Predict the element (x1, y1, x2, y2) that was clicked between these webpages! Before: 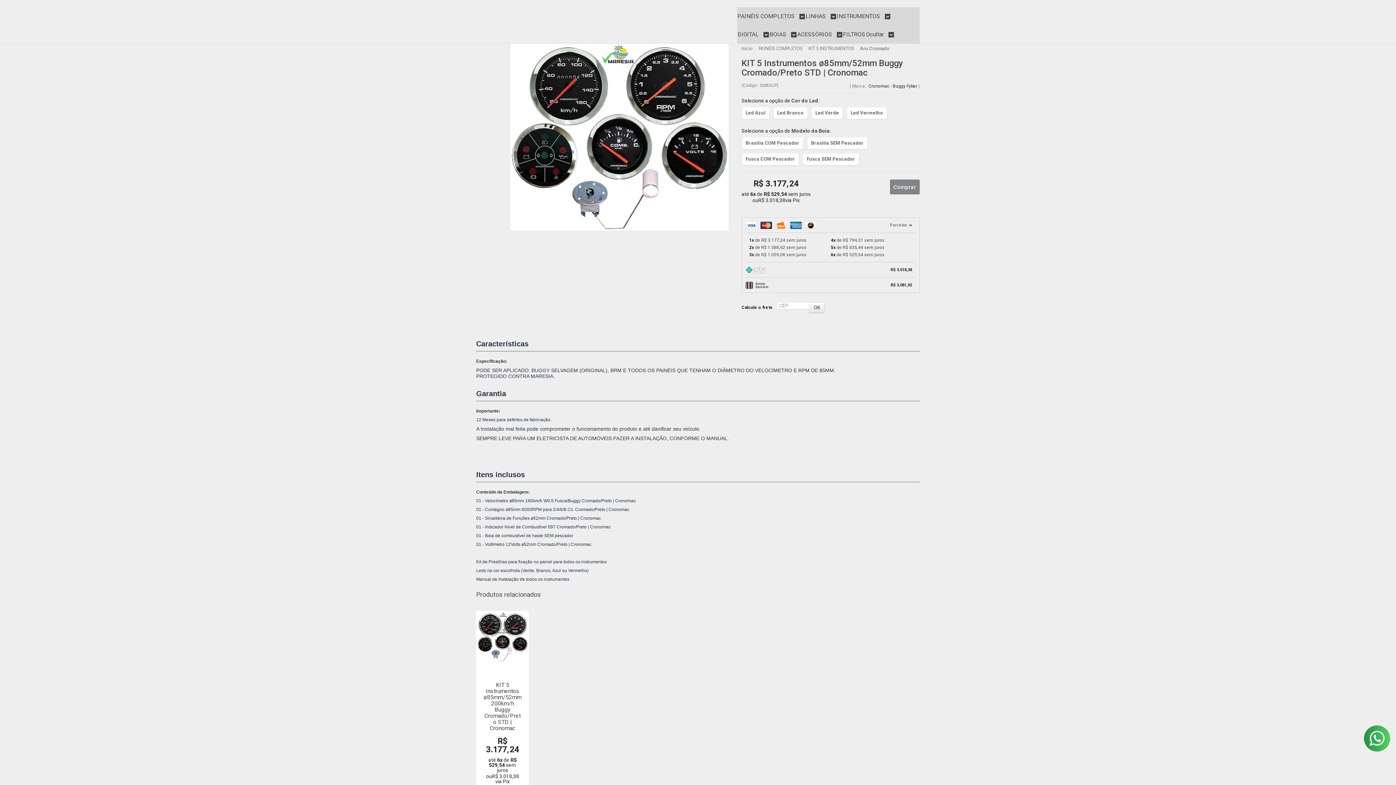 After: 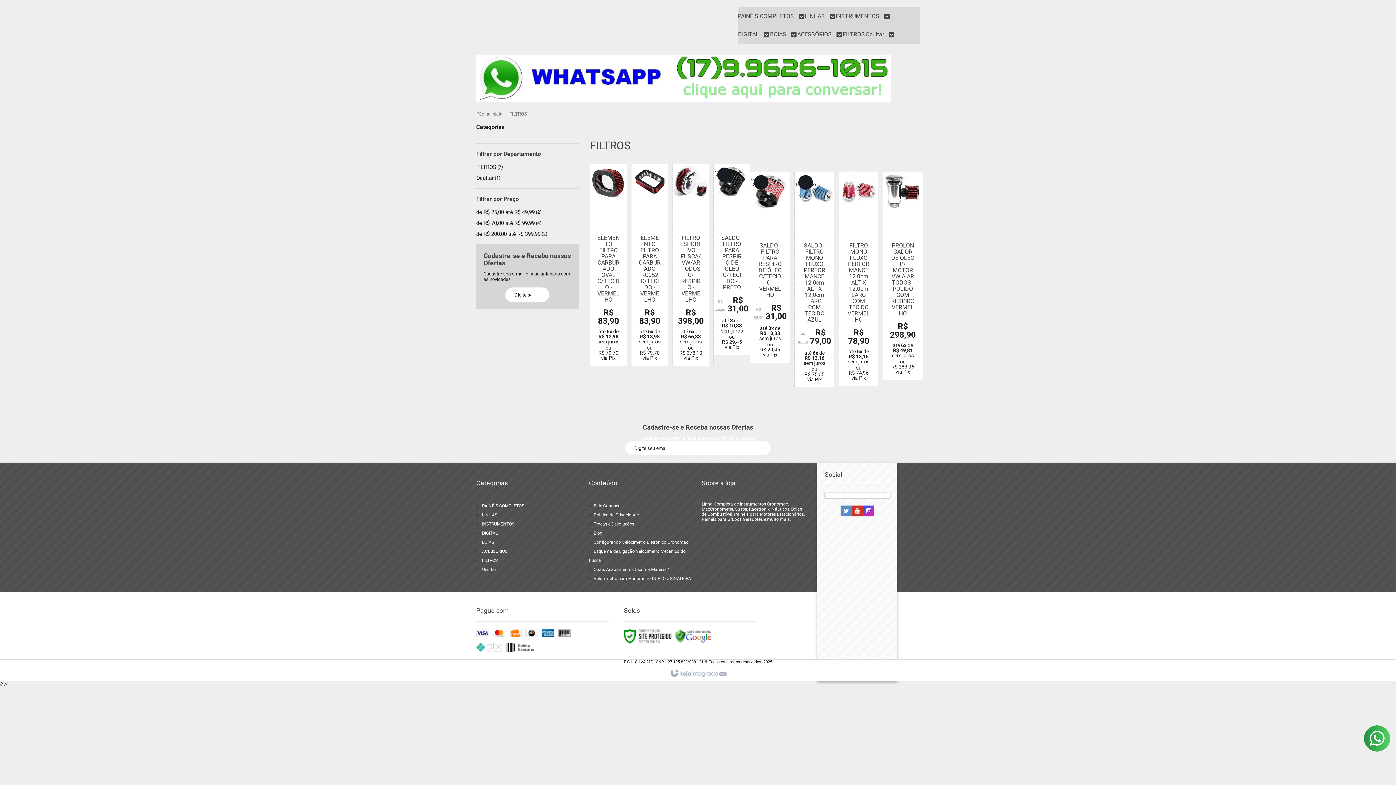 Action: label: FILTROS bbox: (843, 25, 865, 43)